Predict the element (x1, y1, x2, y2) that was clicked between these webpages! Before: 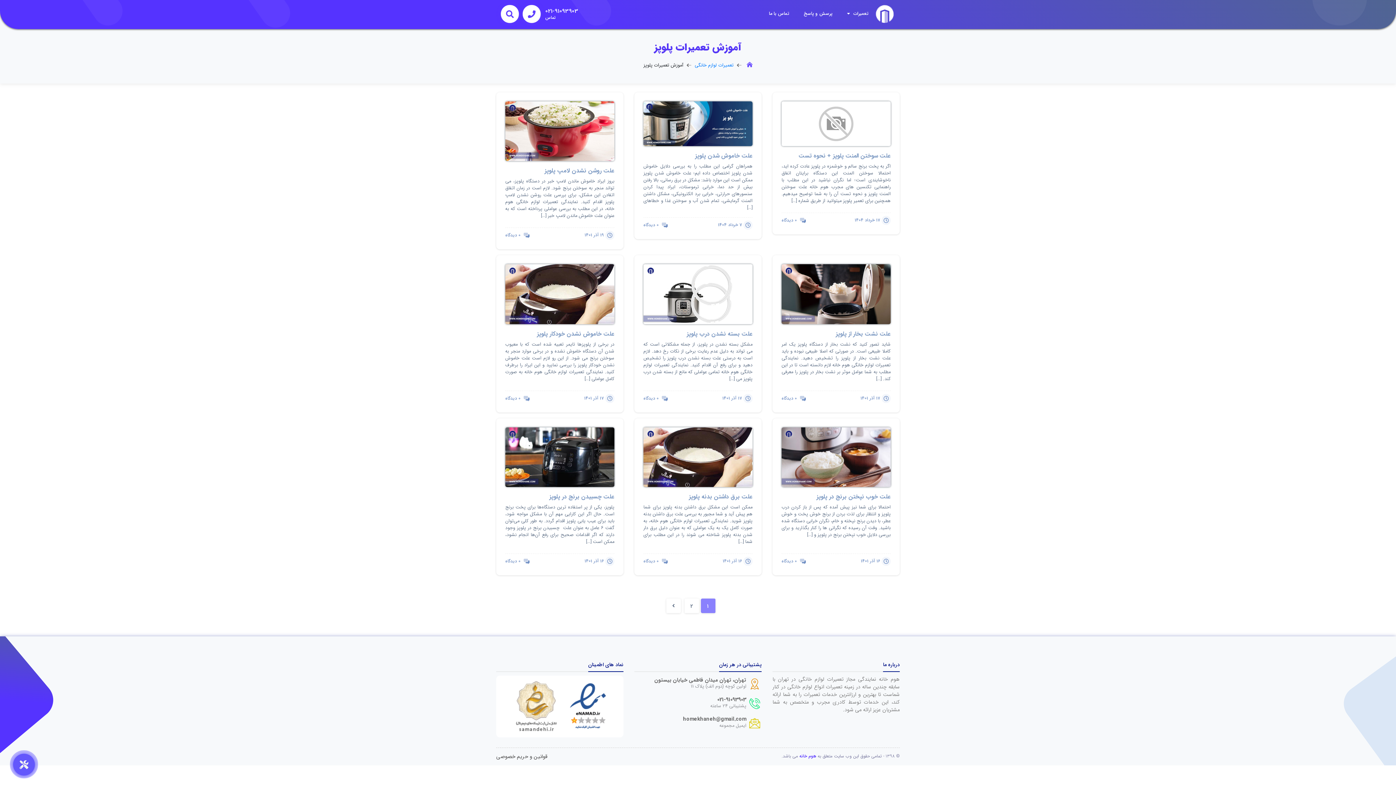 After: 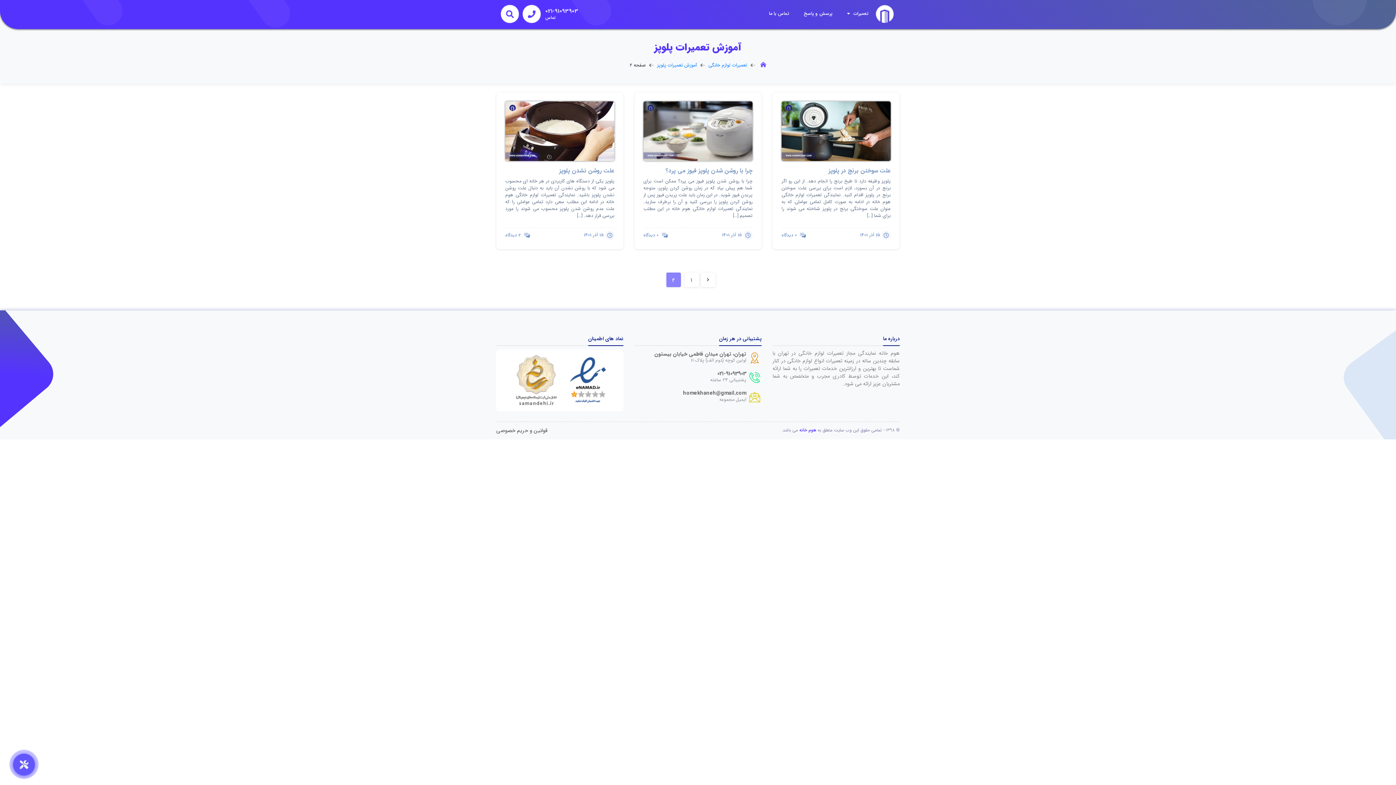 Action: bbox: (684, 598, 699, 613) label: 2